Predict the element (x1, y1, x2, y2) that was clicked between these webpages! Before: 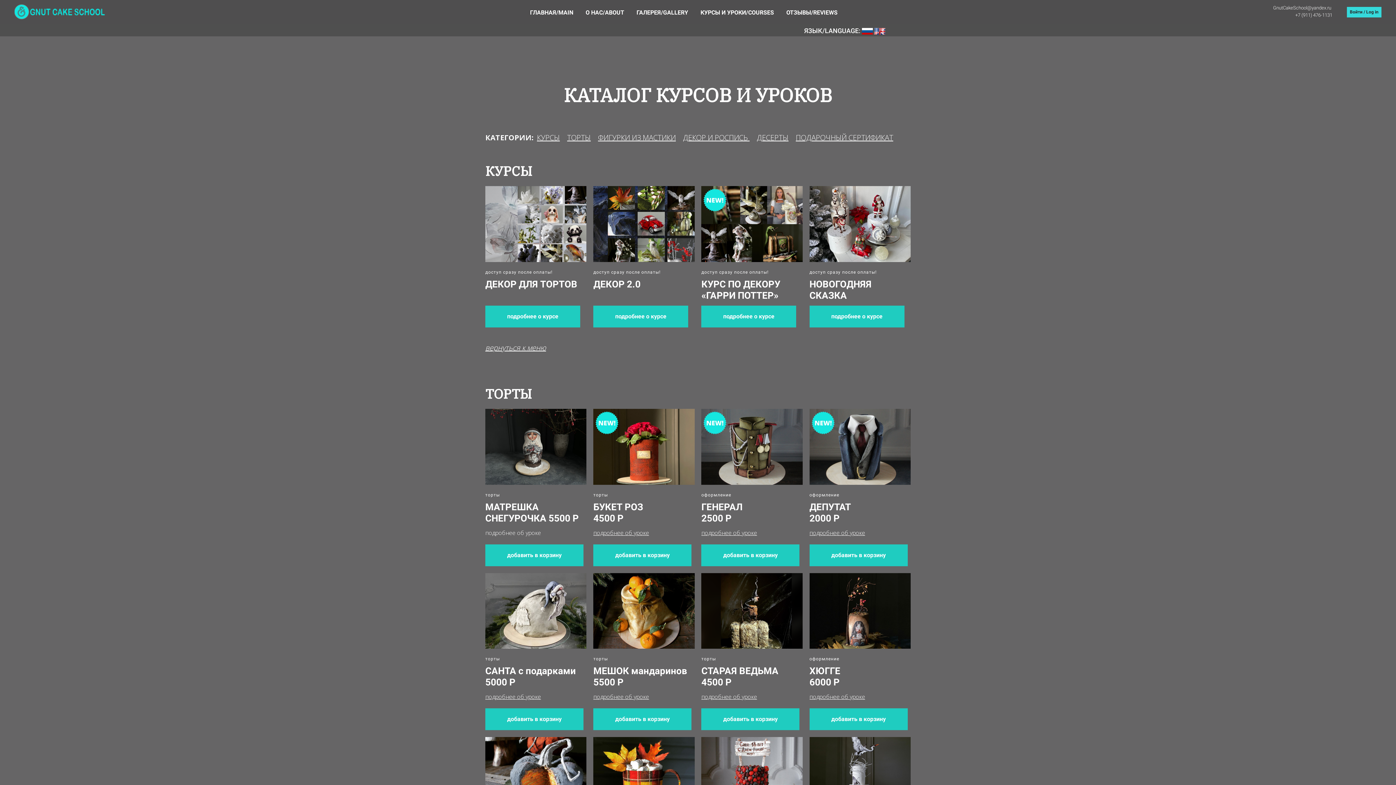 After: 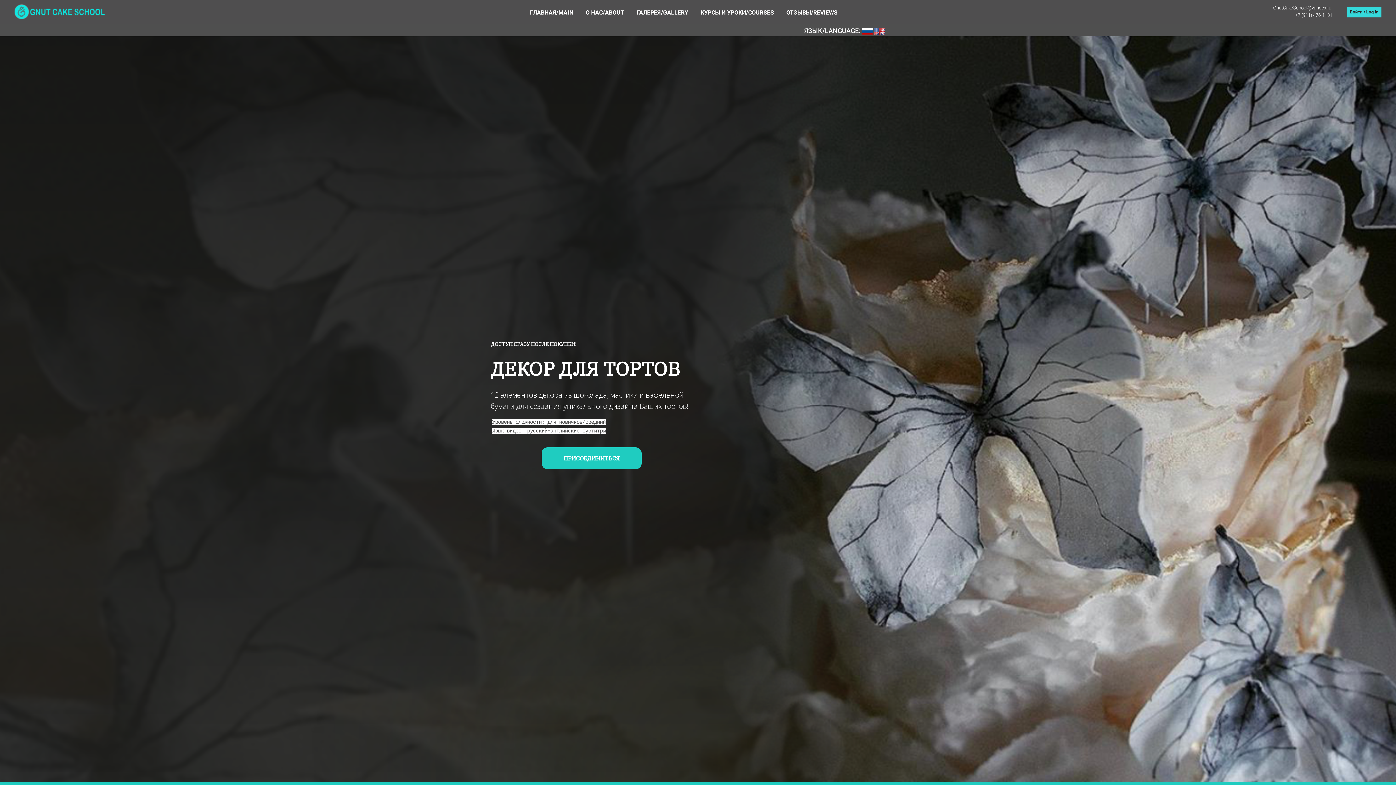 Action: bbox: (485, 186, 586, 262)